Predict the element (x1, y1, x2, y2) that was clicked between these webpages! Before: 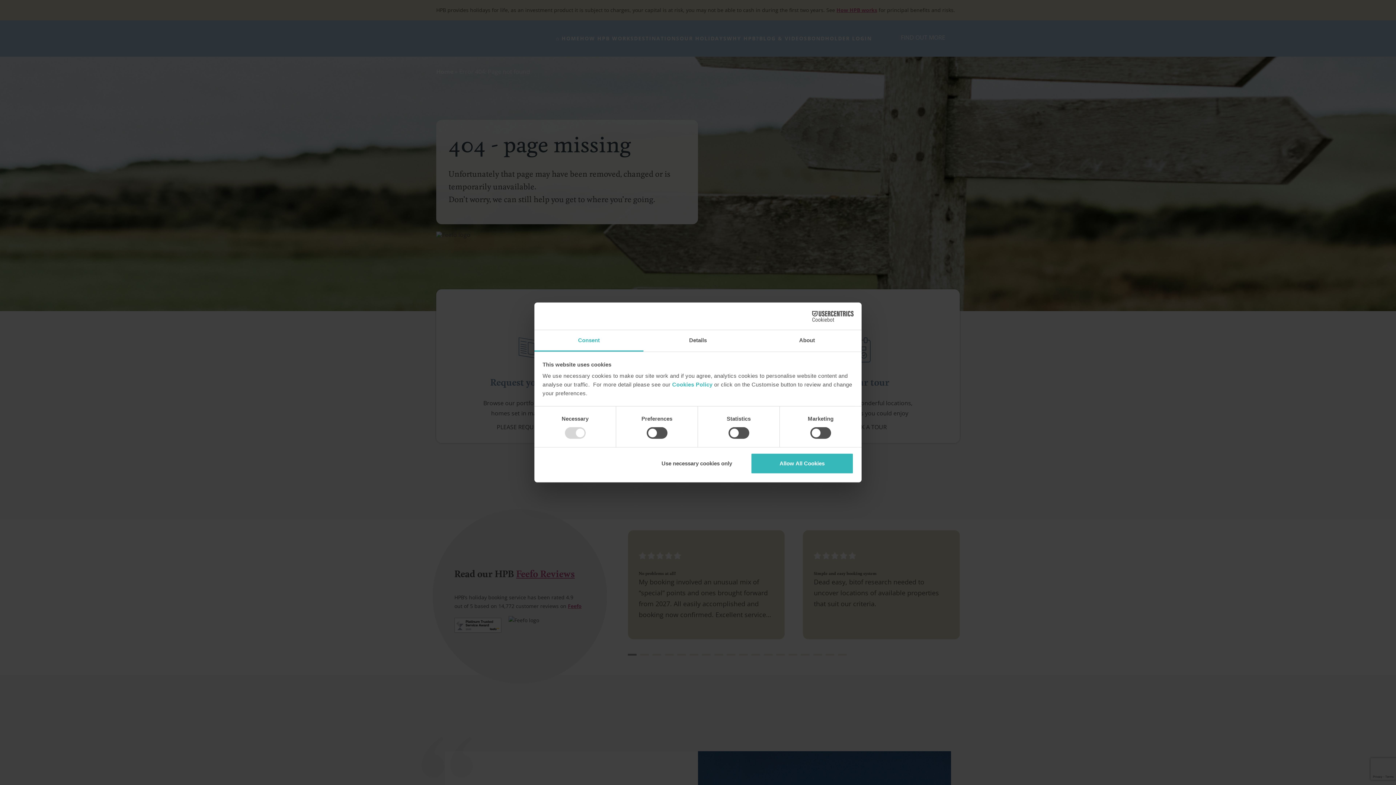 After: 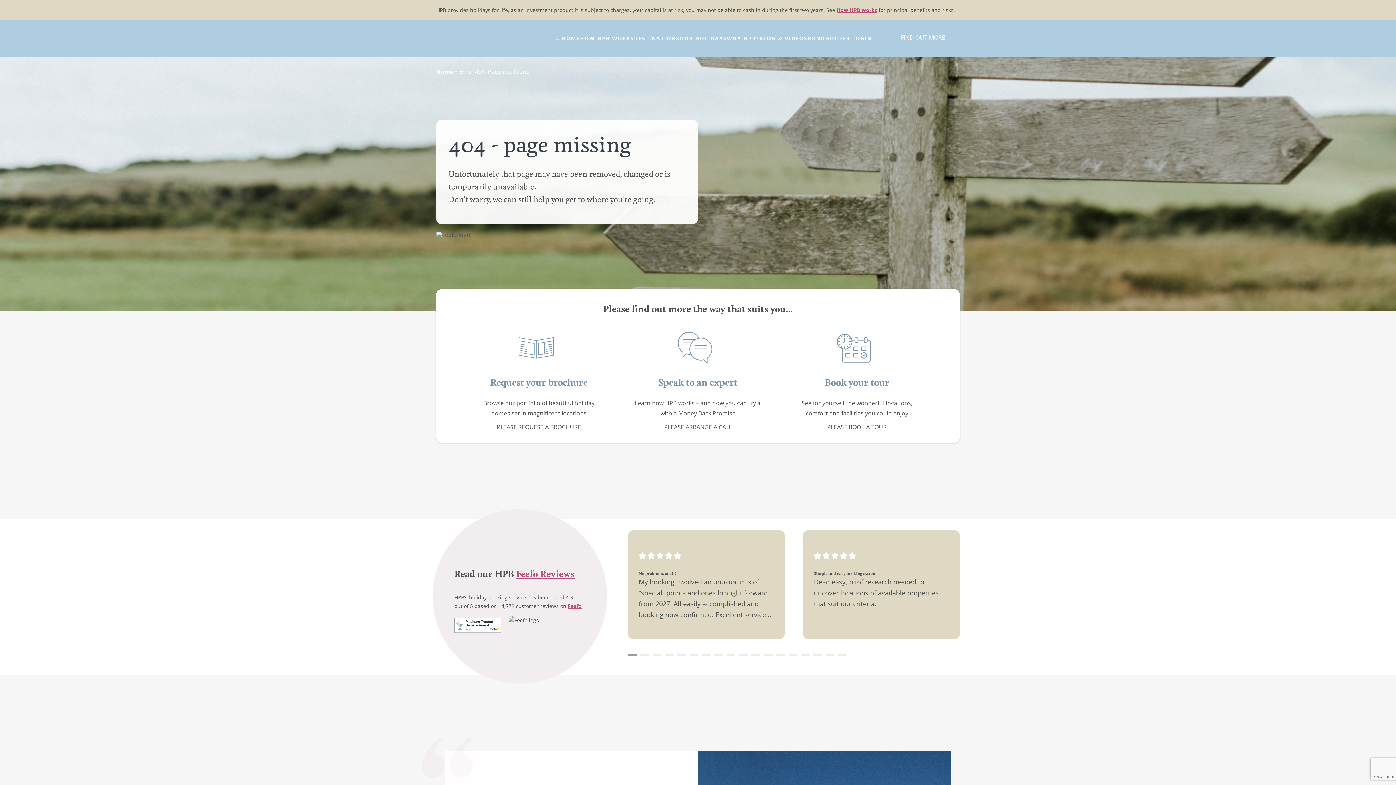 Action: bbox: (645, 453, 748, 474) label: Use necessary cookies only